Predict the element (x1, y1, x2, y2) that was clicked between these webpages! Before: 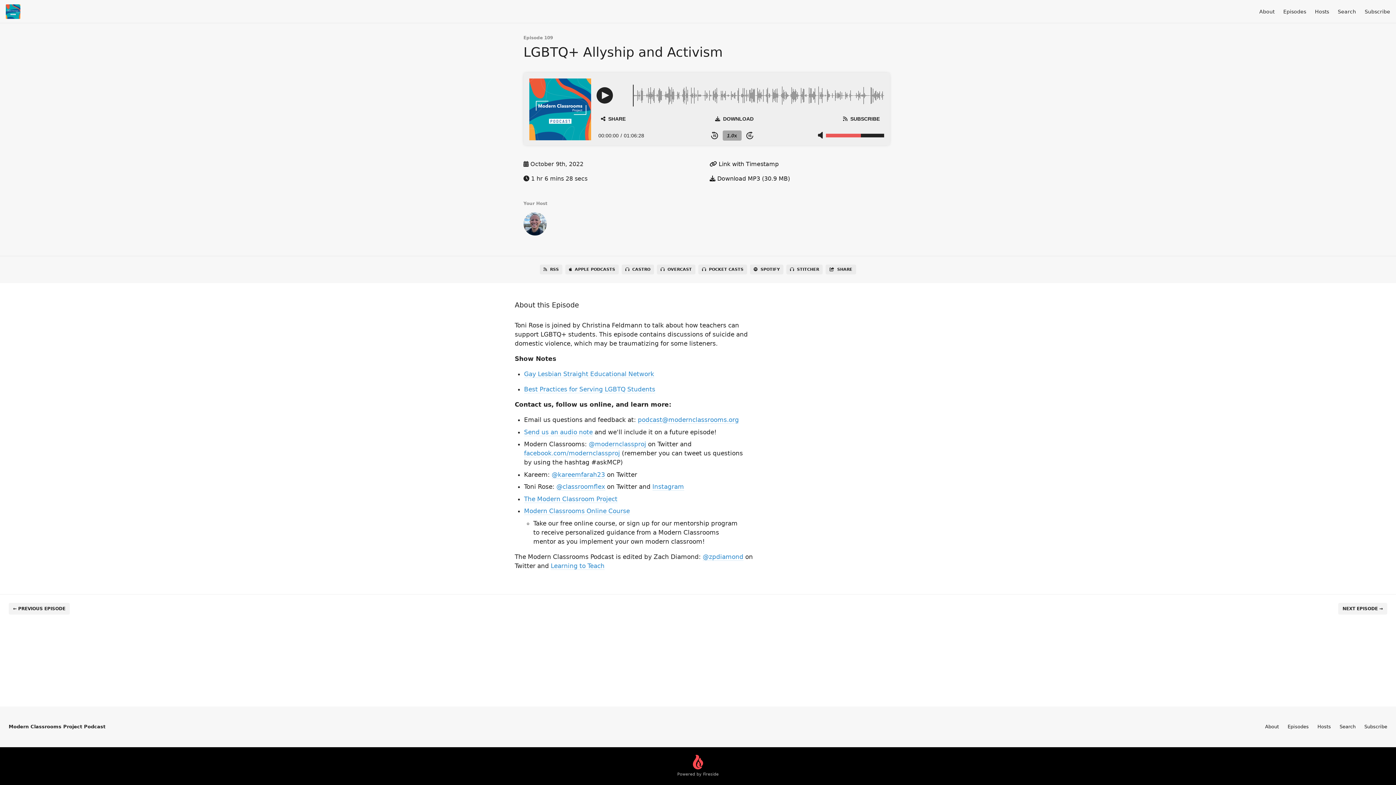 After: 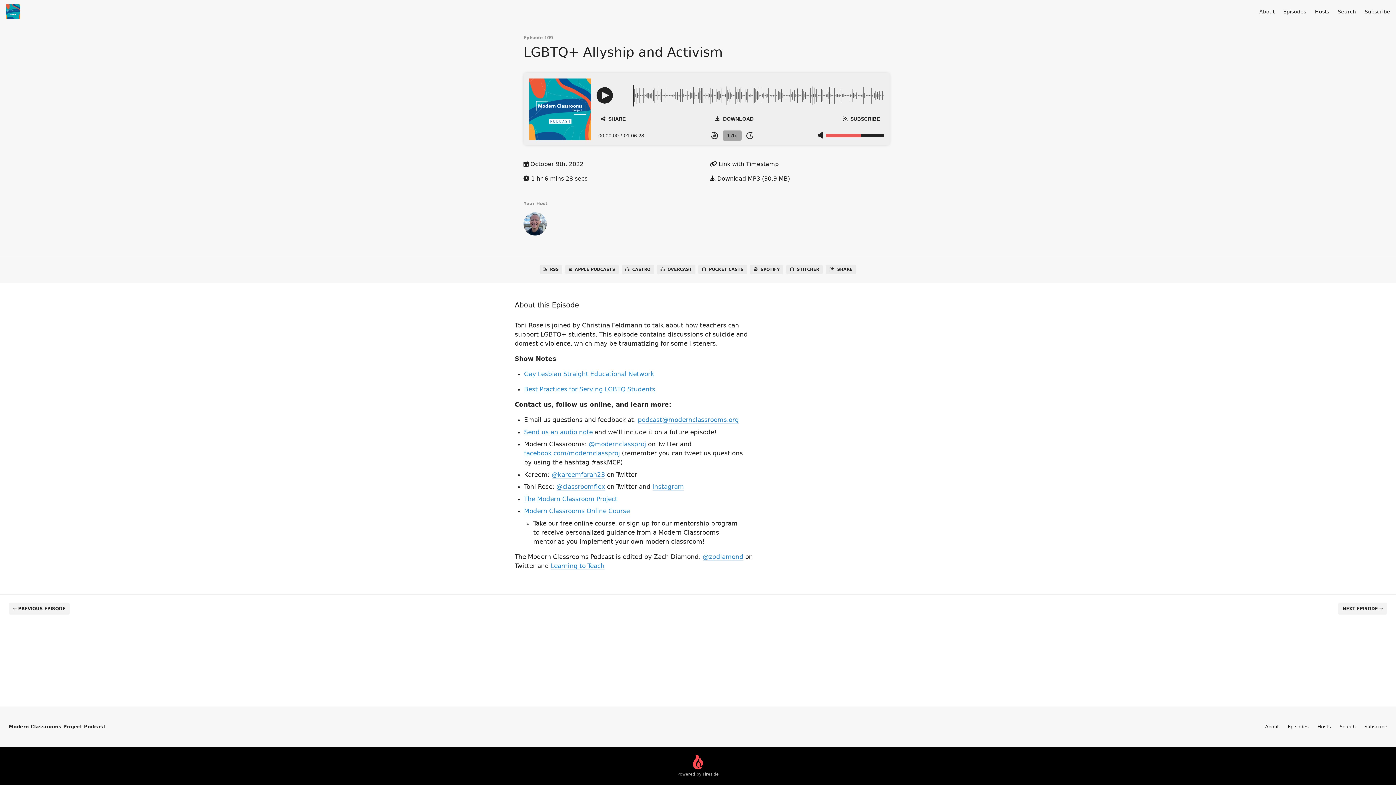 Action: bbox: (709, 160, 778, 167) label:  Link with Timestamp